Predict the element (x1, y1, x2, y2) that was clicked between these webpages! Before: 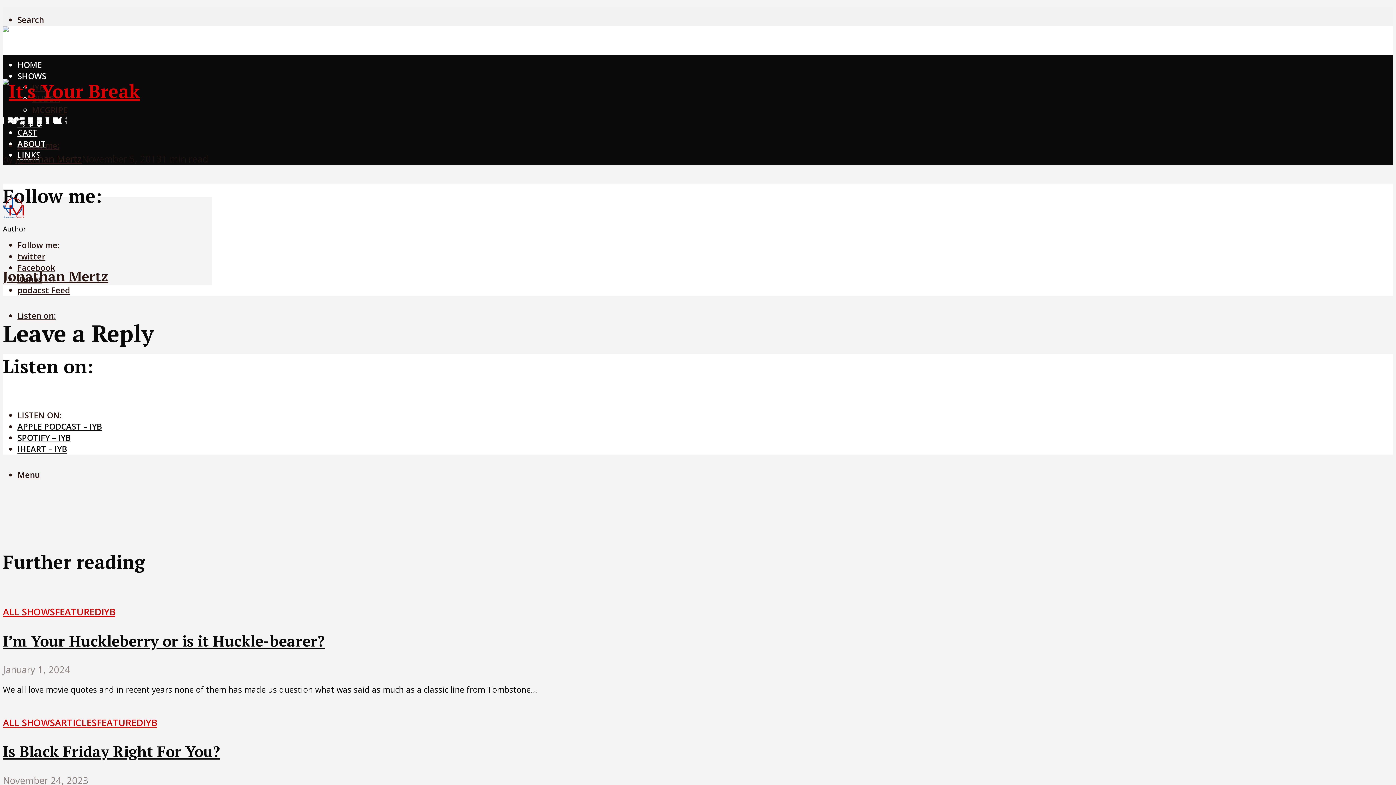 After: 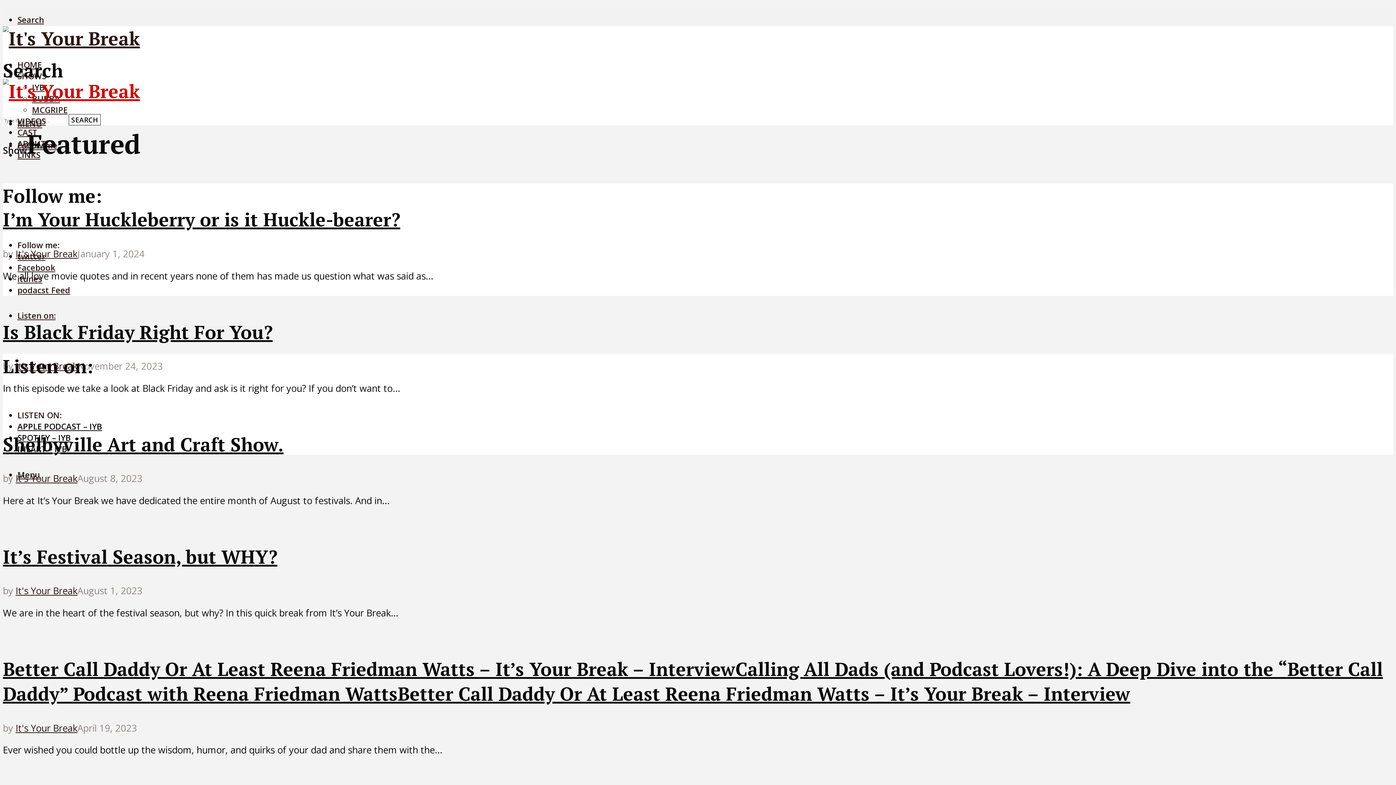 Action: label: FEATURED bbox: (54, 605, 101, 618)